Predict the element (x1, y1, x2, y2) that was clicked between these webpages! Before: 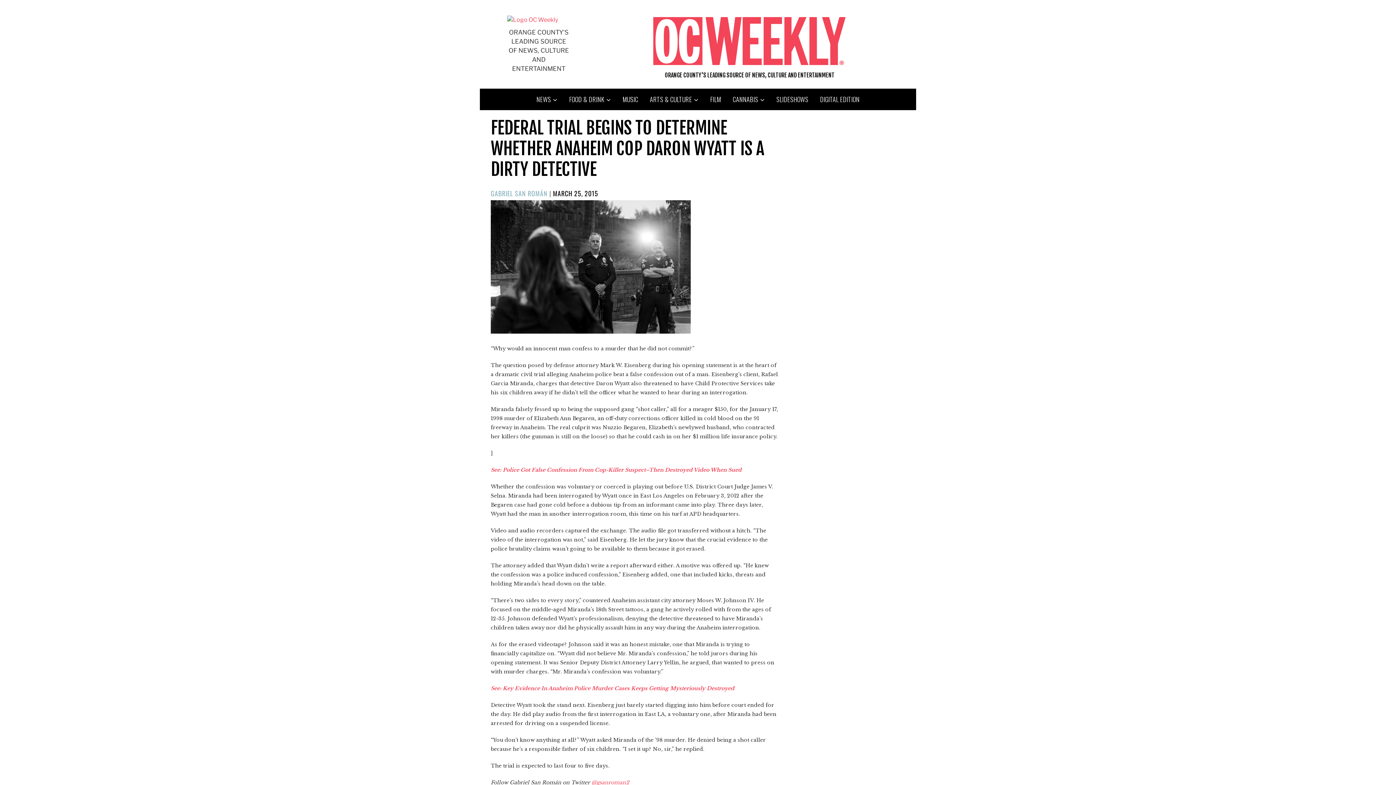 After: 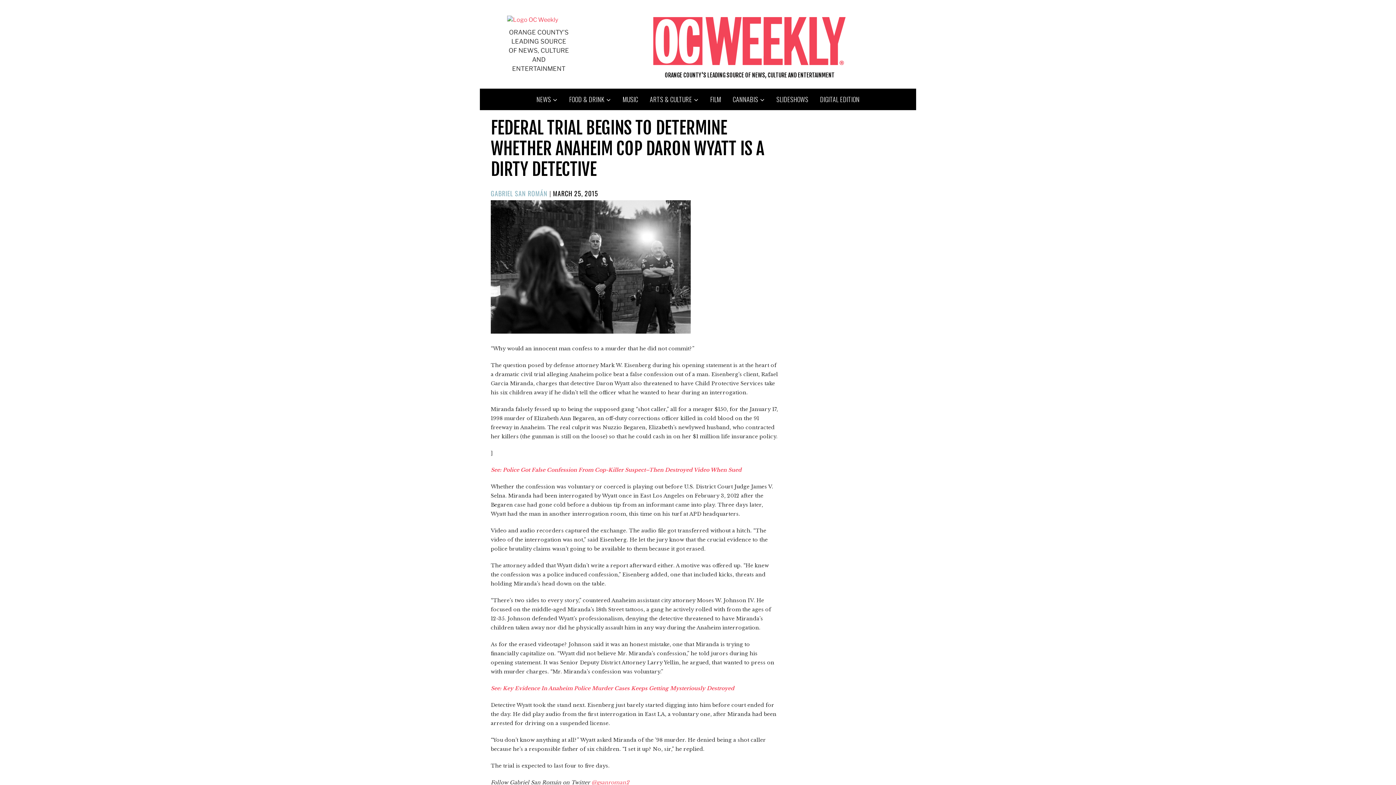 Action: bbox: (553, 188, 598, 198) label: MARCH 25, 2015